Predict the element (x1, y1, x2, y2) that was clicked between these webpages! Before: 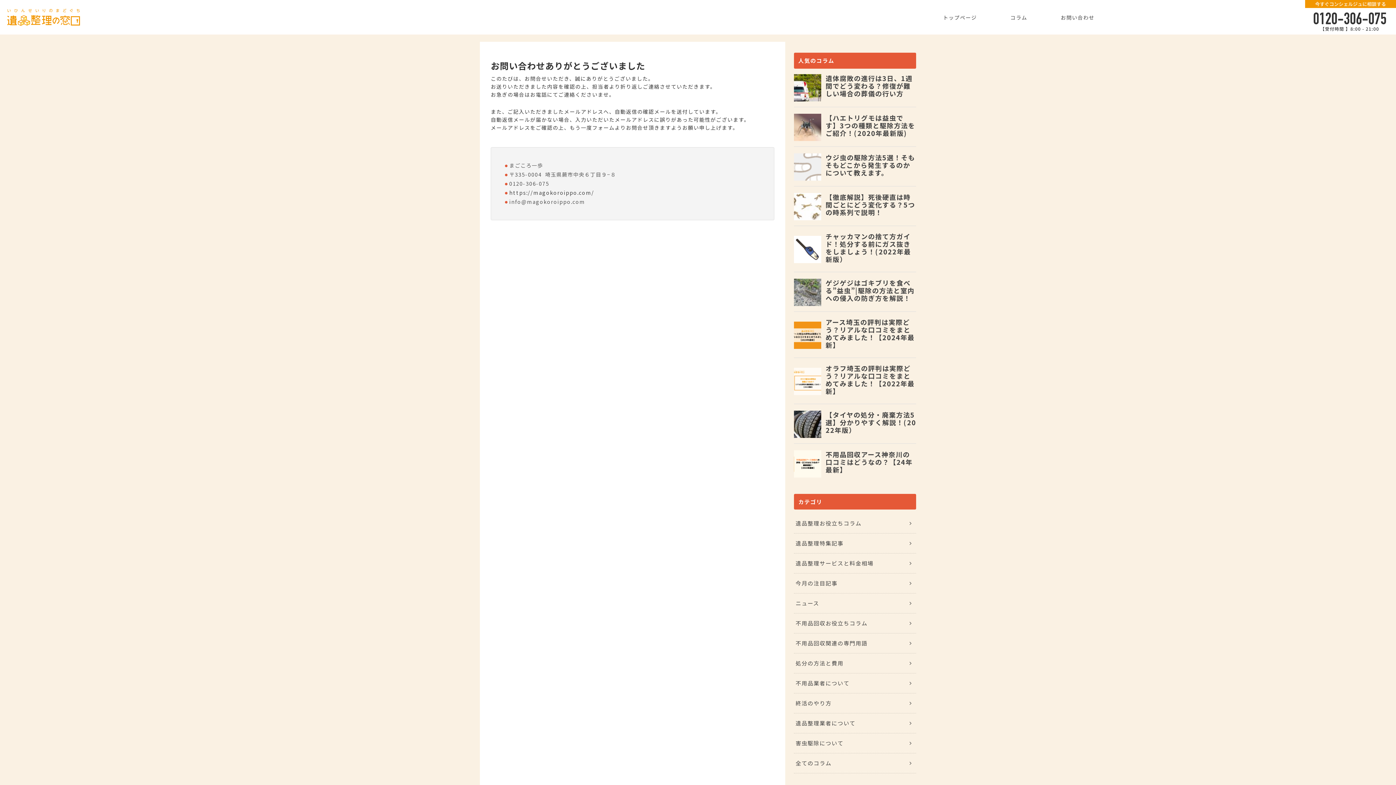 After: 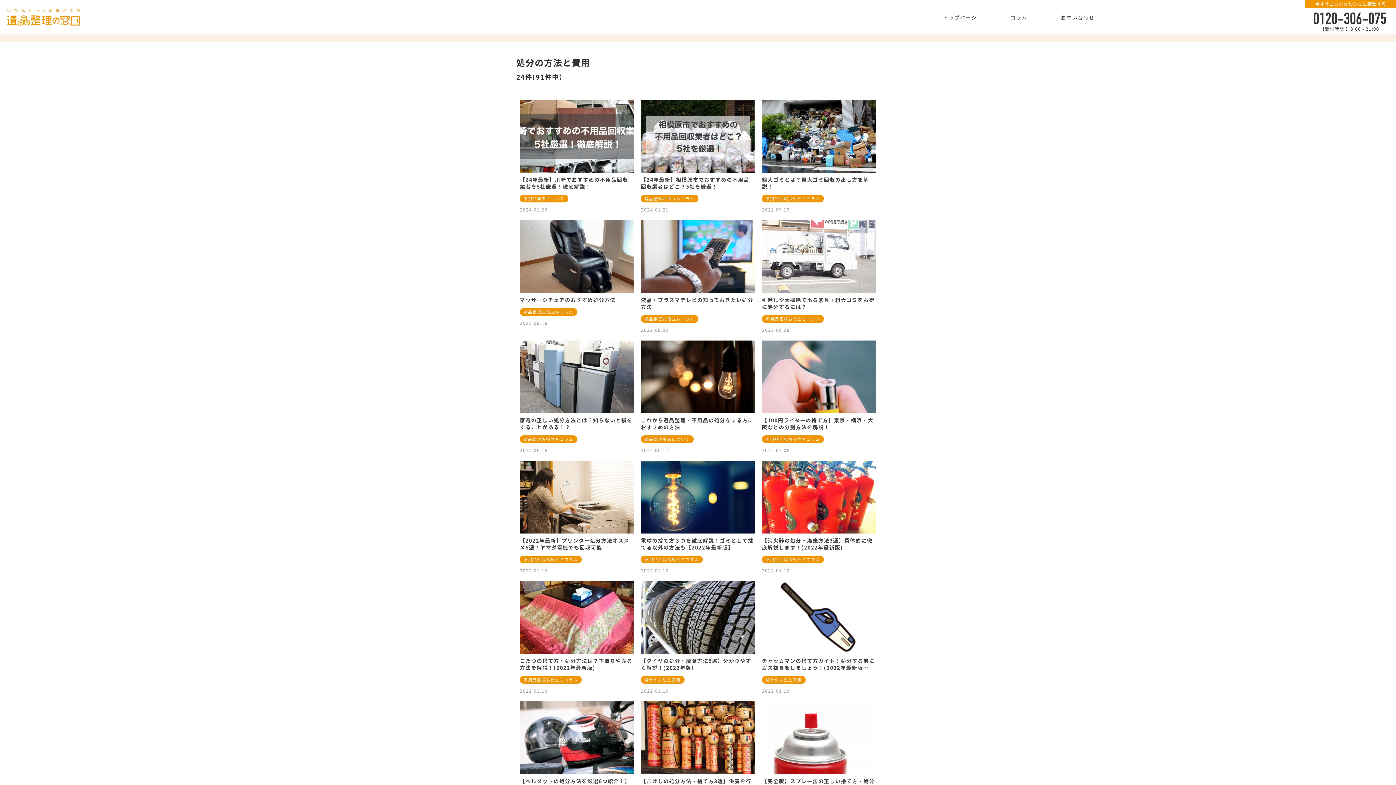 Action: bbox: (794, 653, 916, 673) label: 処分の方法と費用